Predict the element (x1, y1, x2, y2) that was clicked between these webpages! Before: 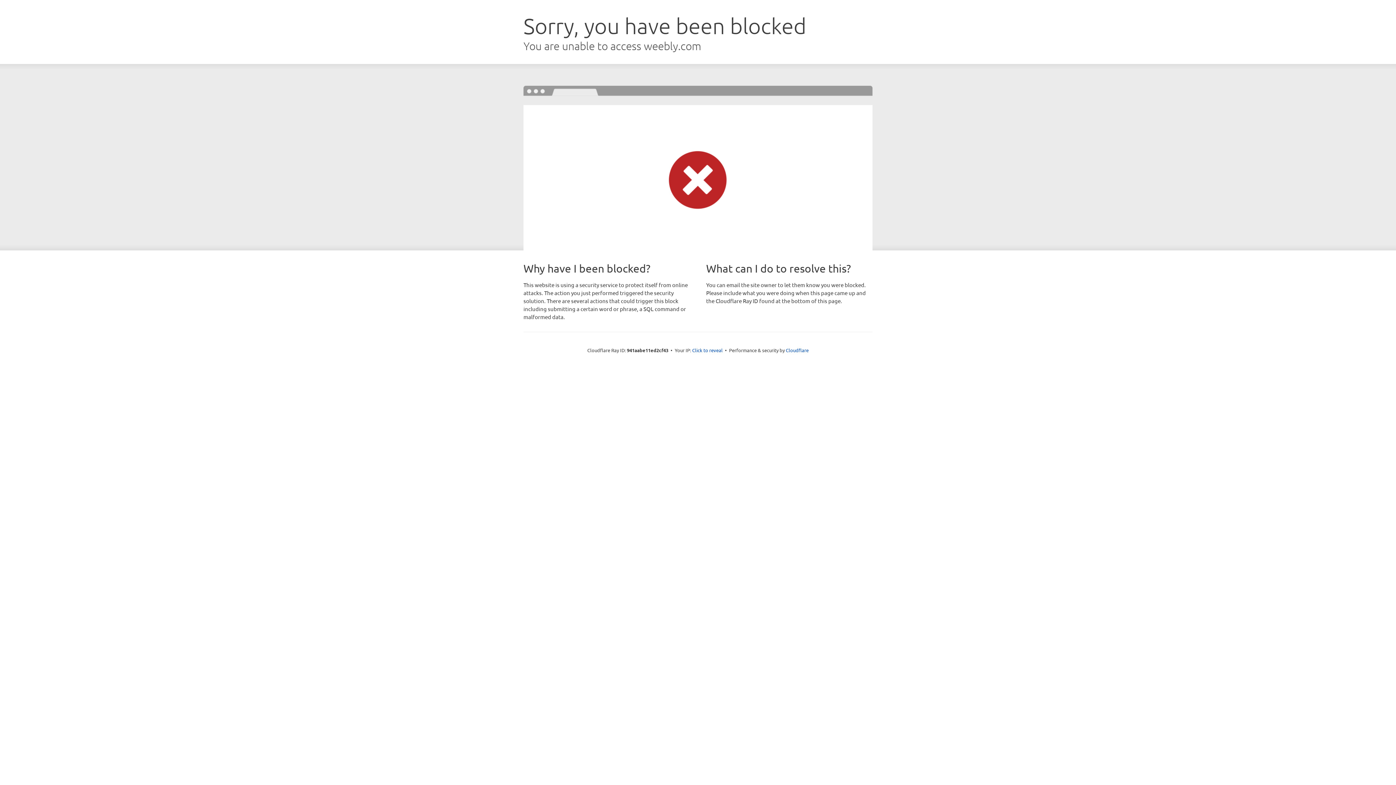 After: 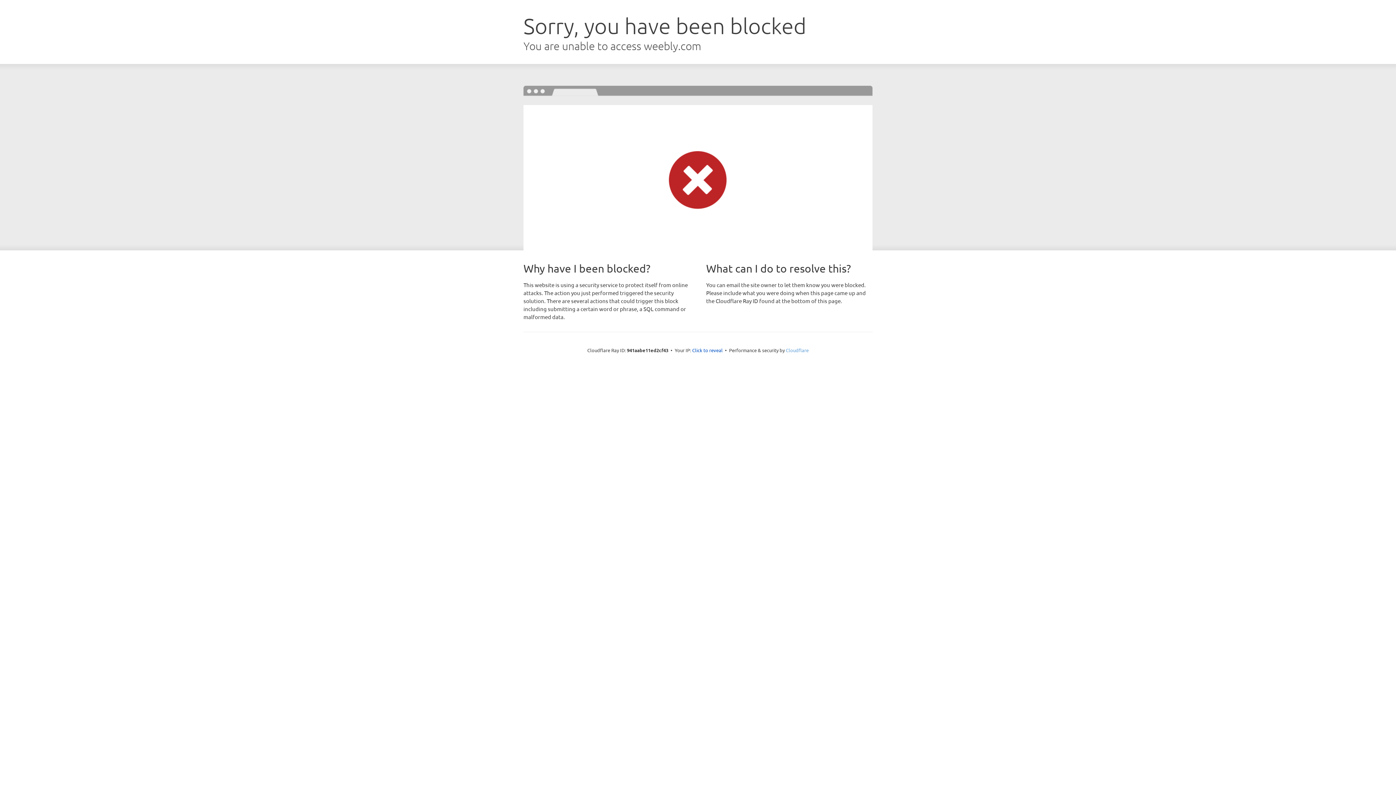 Action: bbox: (786, 347, 808, 353) label: Cloudflare